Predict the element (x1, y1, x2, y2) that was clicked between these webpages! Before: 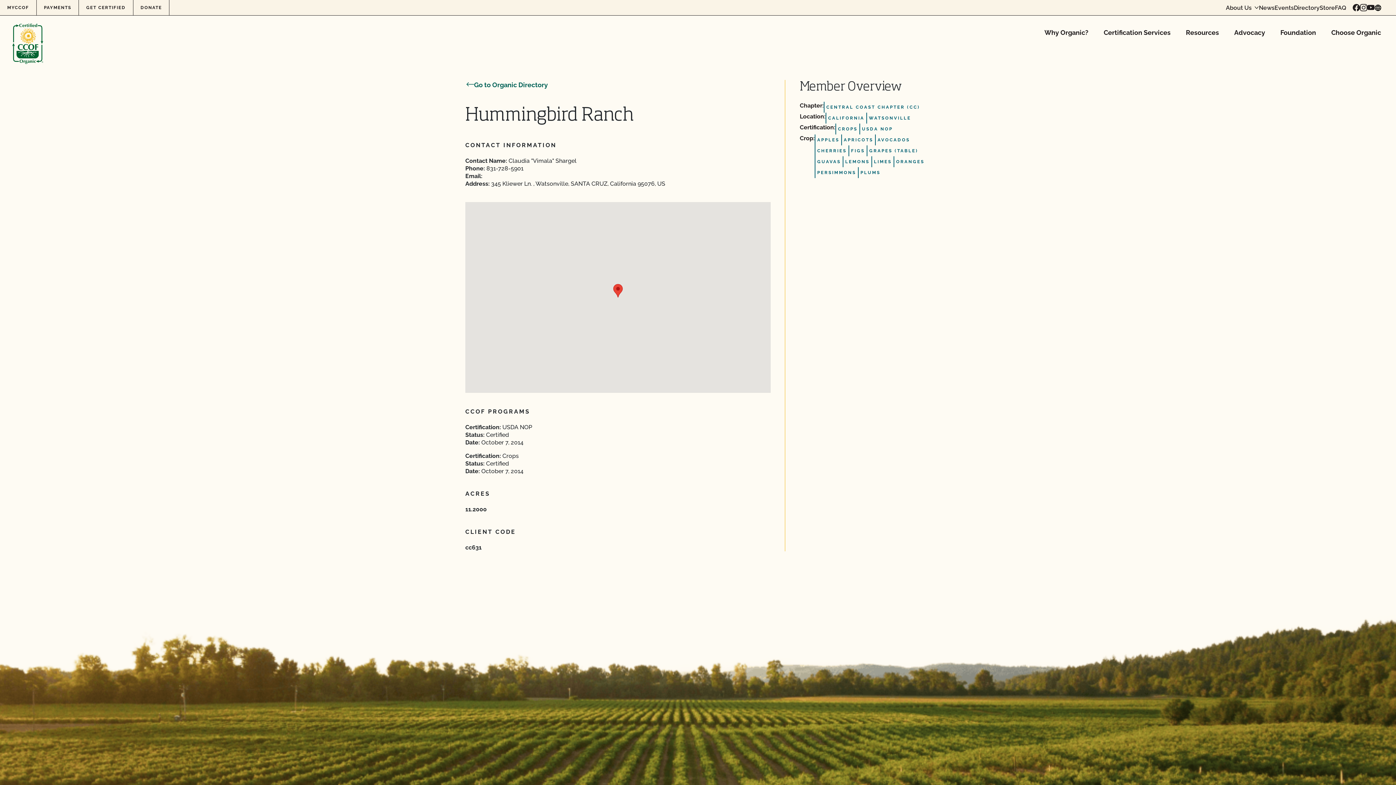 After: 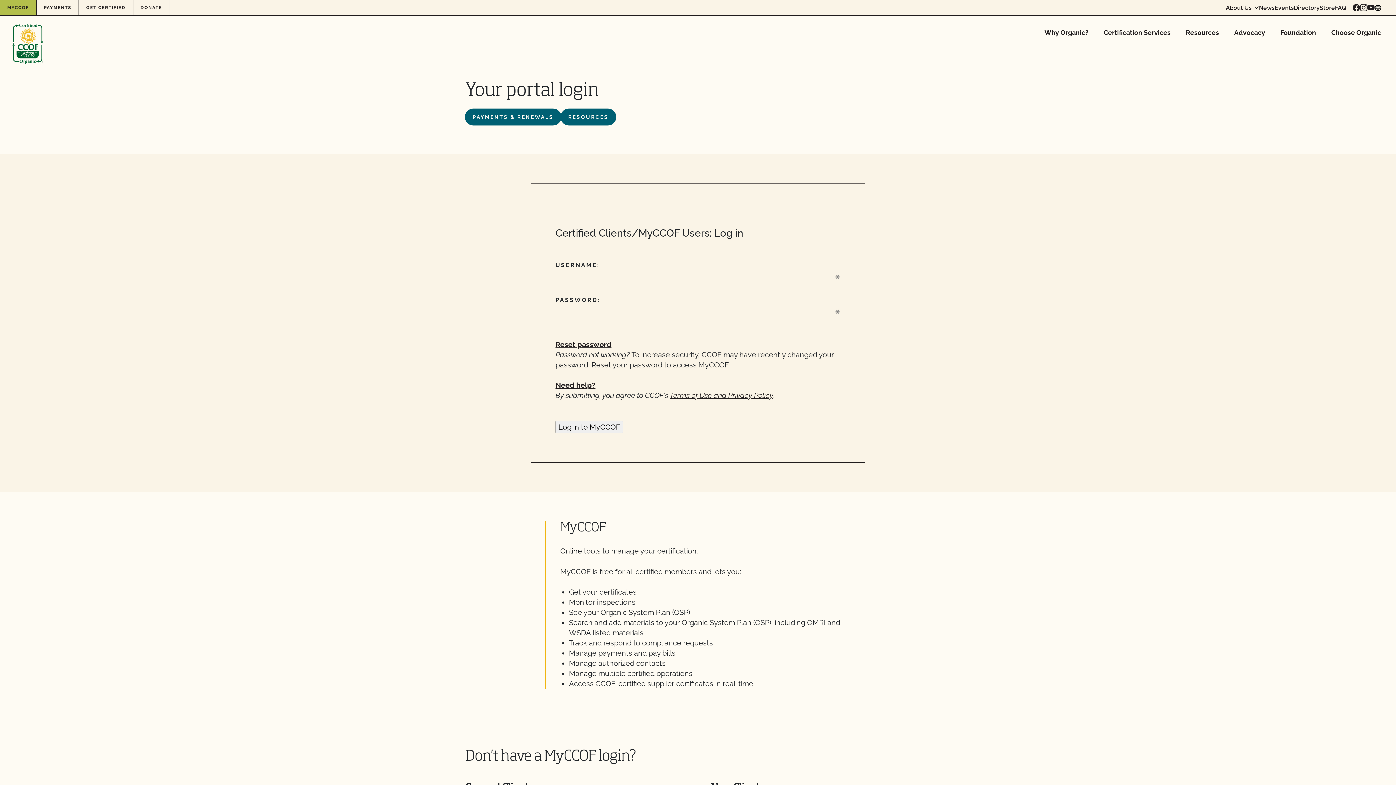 Action: bbox: (0, 0, 36, 15) label: MYCCOF